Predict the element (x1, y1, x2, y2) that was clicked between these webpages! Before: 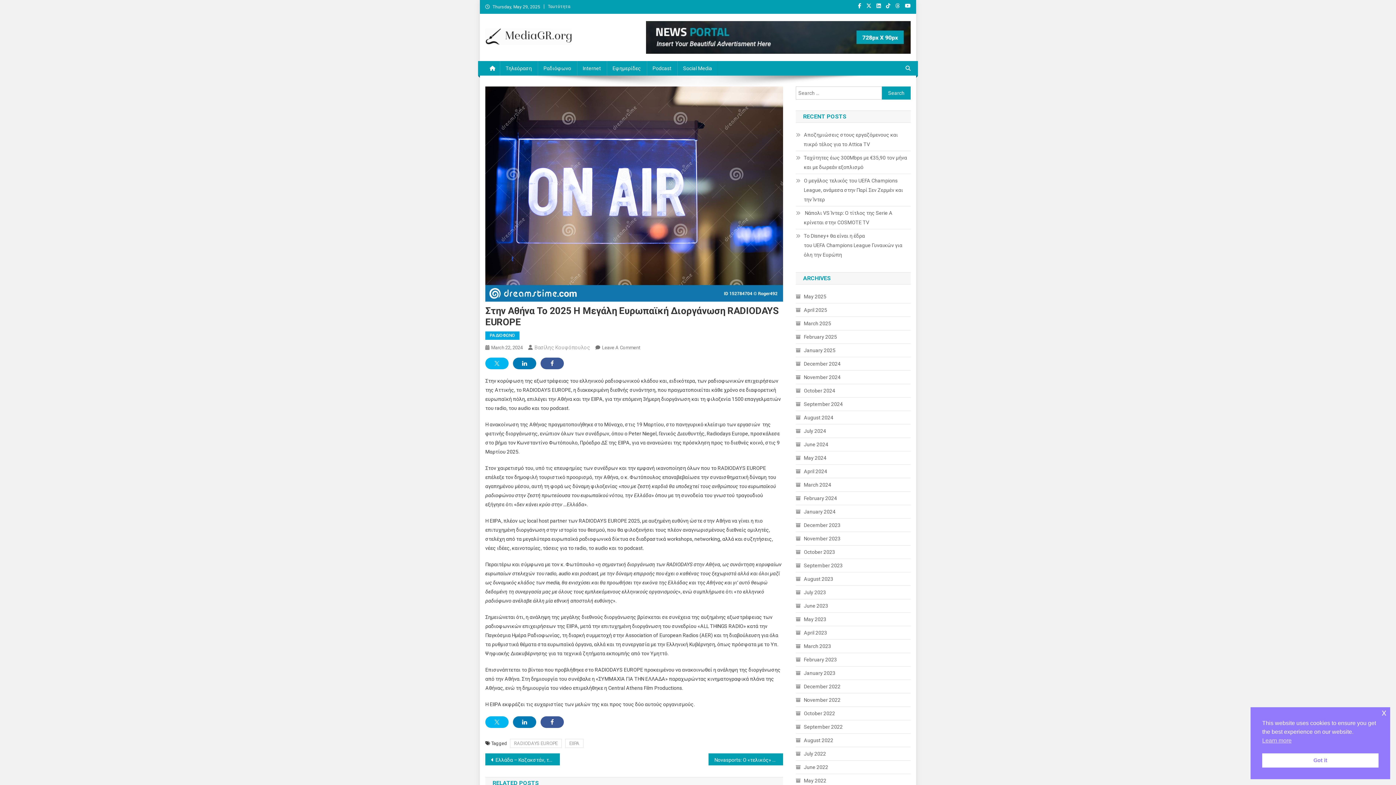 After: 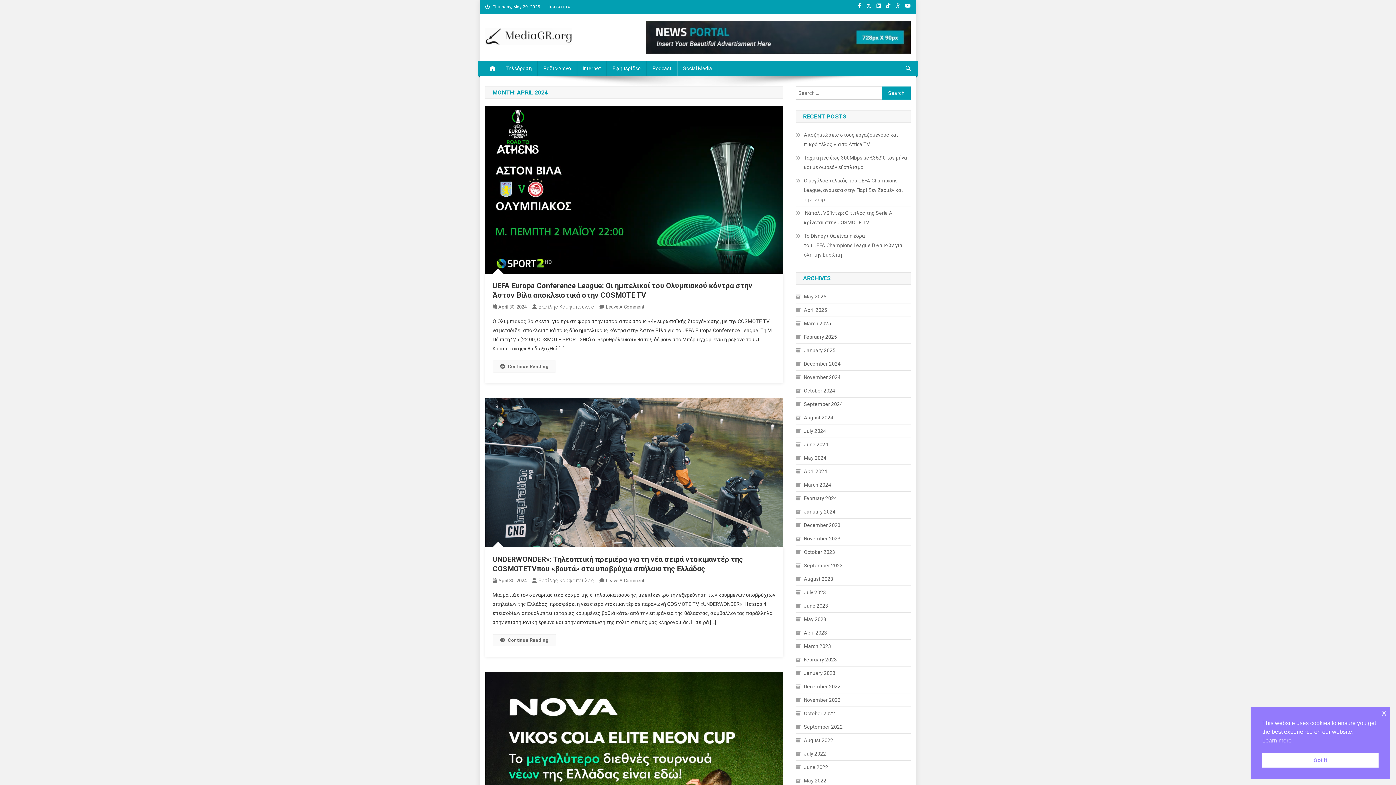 Action: bbox: (796, 466, 827, 476) label: April 2024